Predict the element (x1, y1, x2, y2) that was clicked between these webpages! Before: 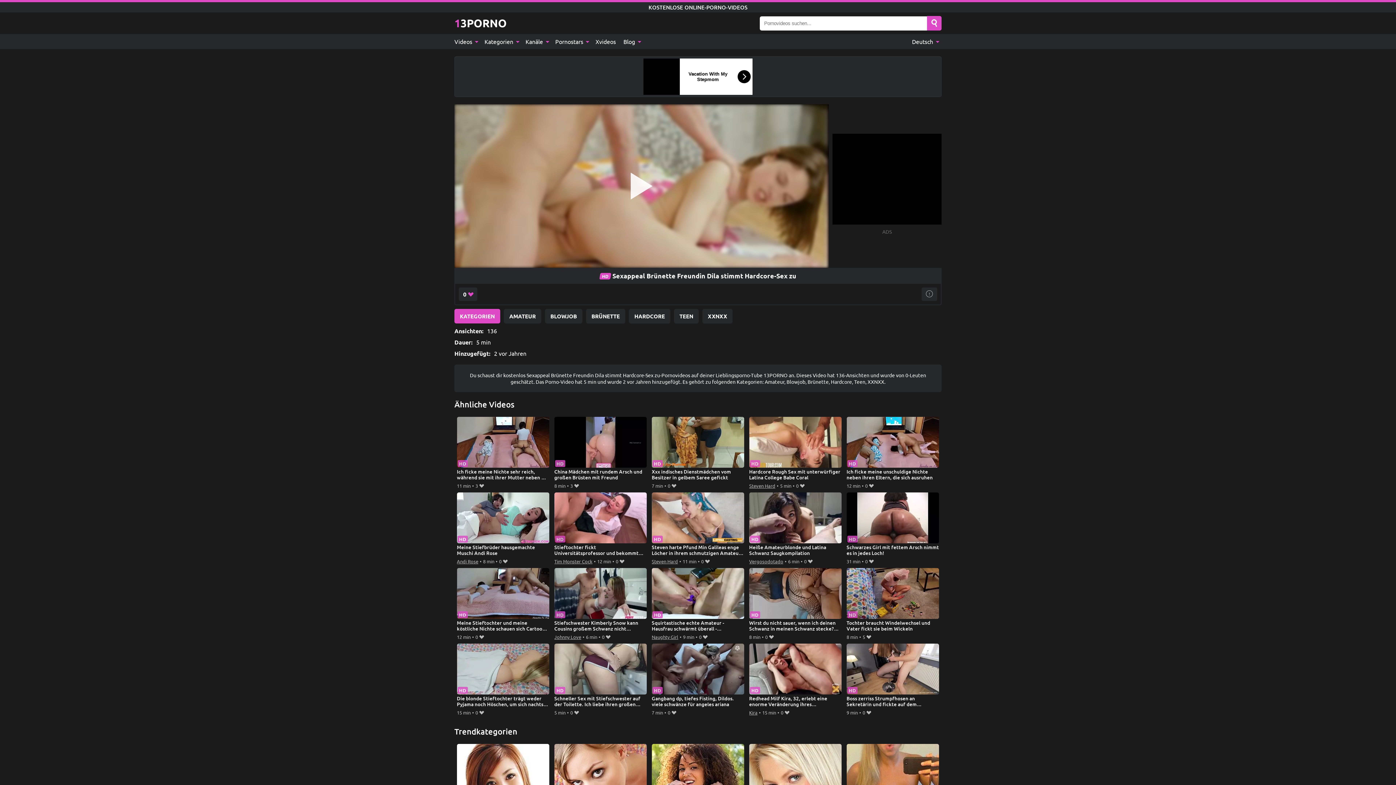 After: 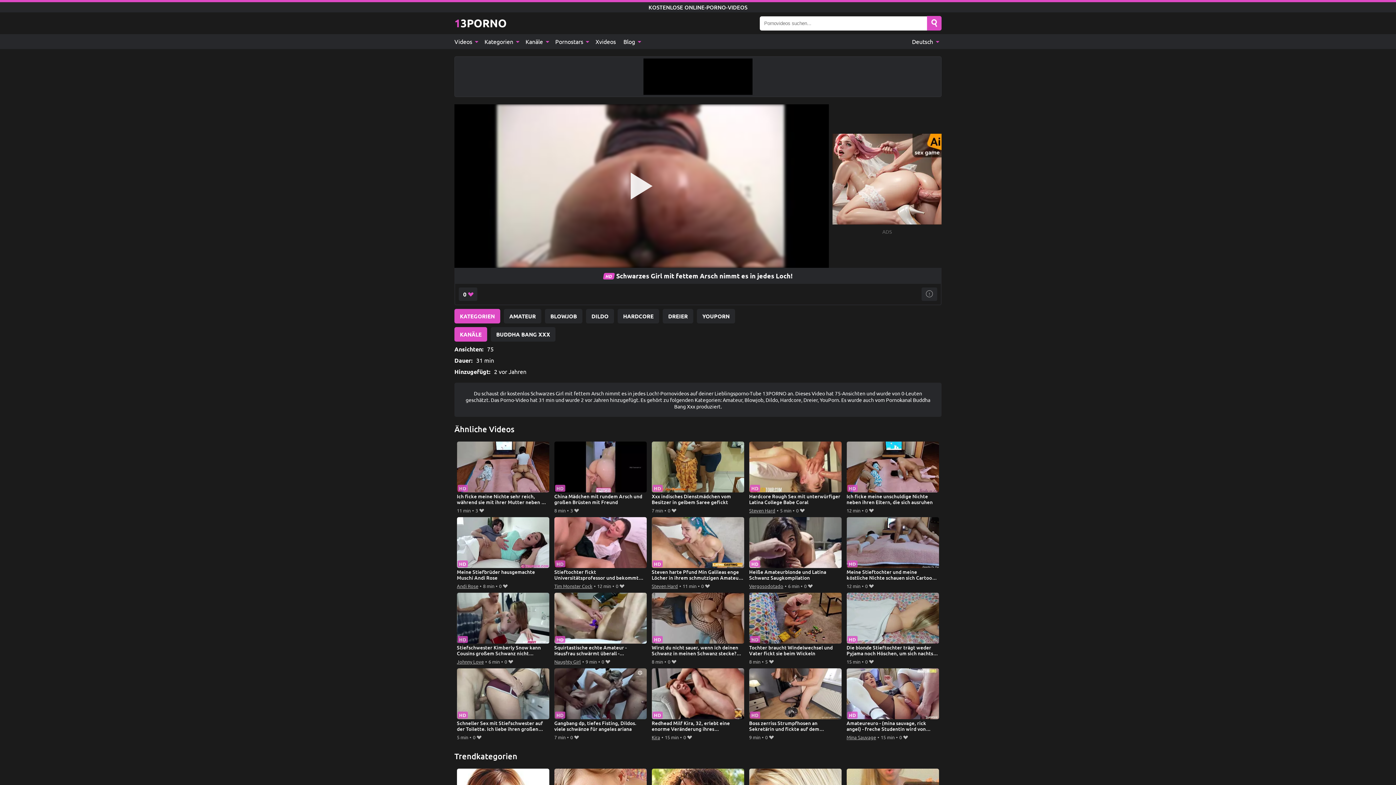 Action: label: Schwarzes Girl mit fettem Arsch nimmt es in jedes Loch! bbox: (846, 492, 939, 557)